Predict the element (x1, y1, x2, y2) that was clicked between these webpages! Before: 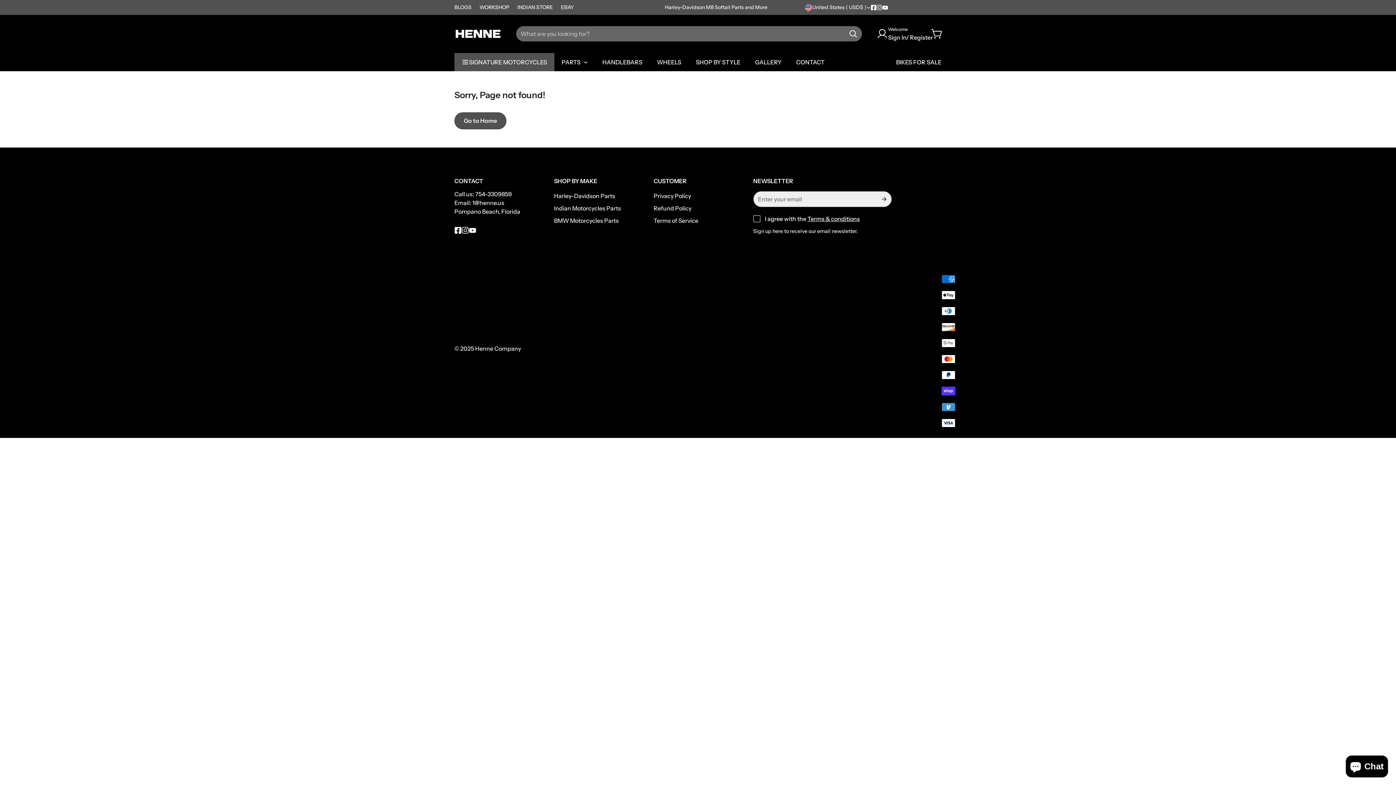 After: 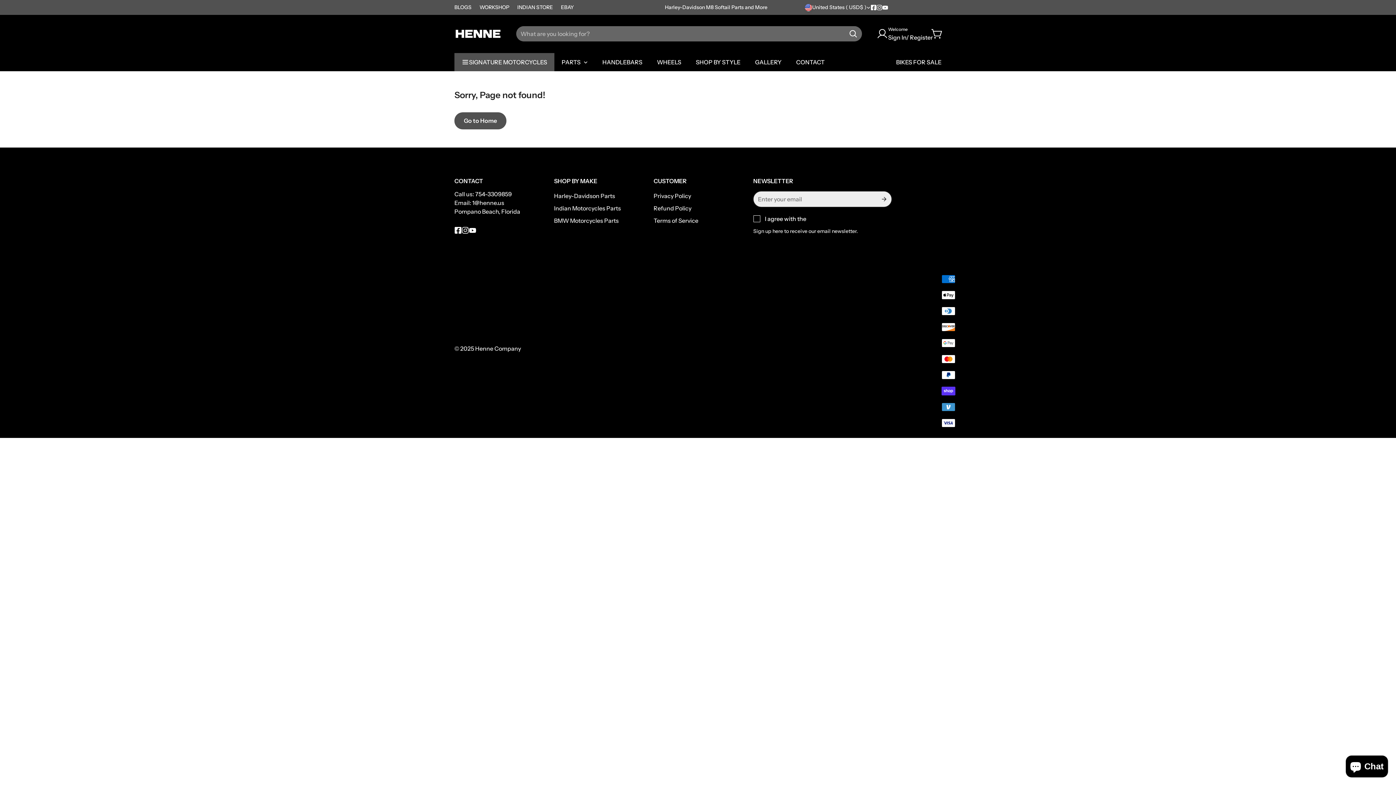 Action: bbox: (807, 215, 860, 222) label: Terms & conditions